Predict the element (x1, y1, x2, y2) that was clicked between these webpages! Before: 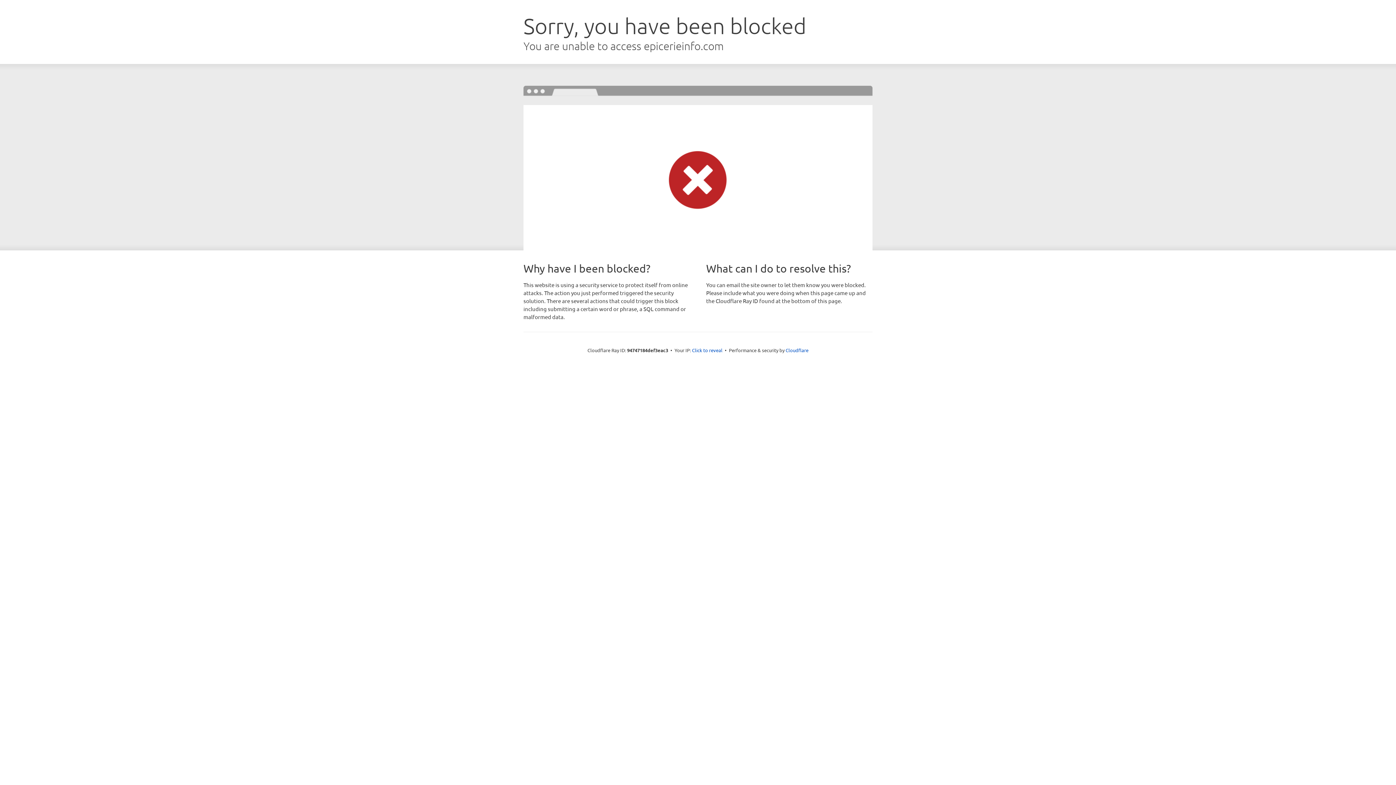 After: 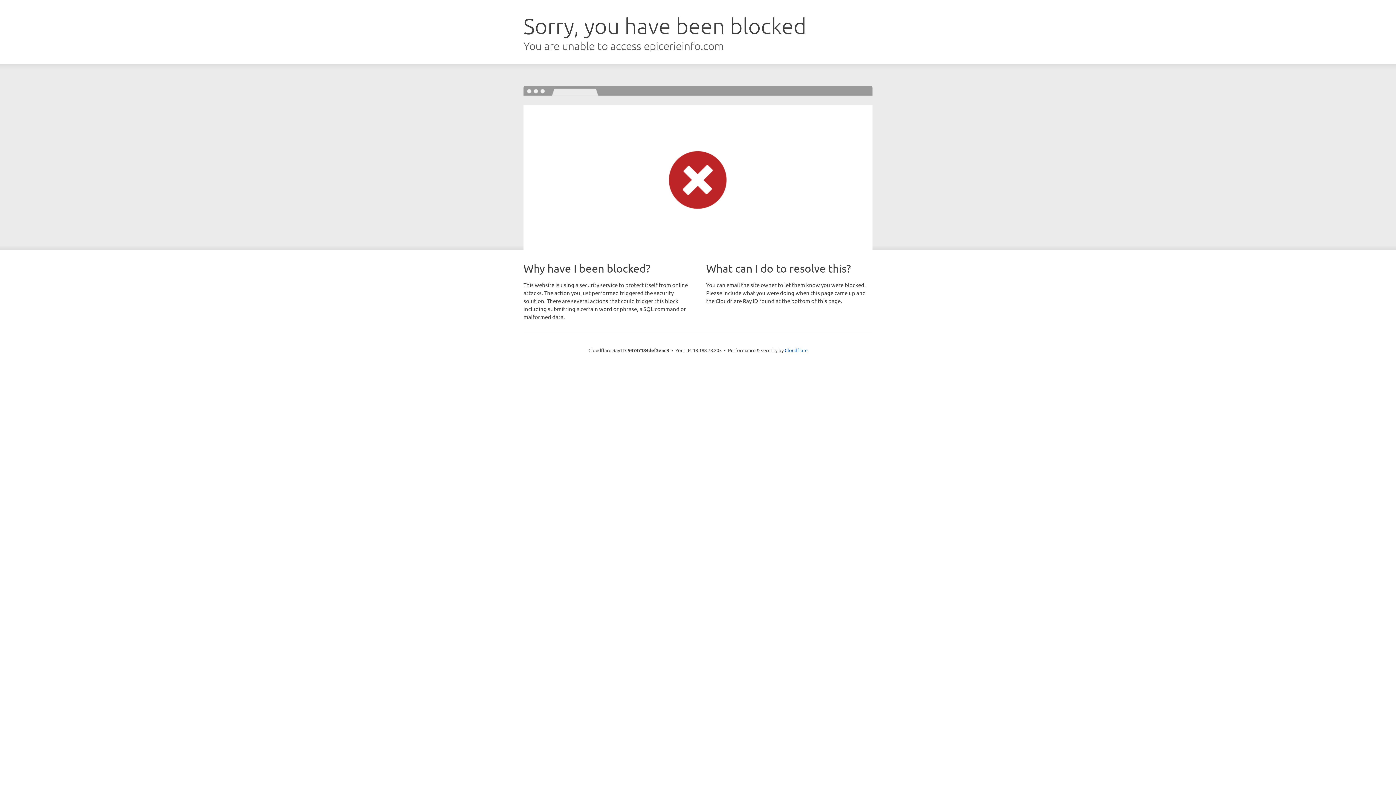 Action: label: Click to reveal bbox: (692, 346, 722, 353)